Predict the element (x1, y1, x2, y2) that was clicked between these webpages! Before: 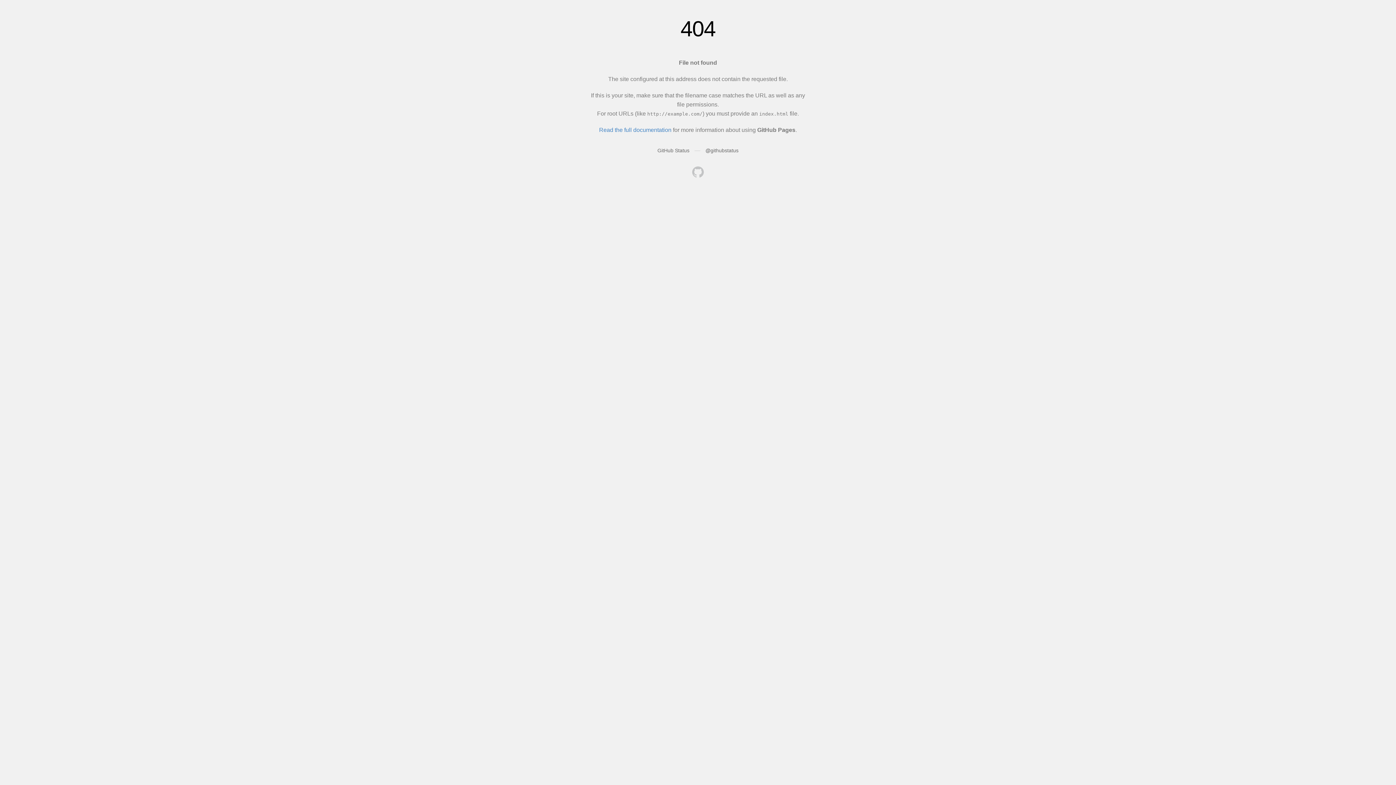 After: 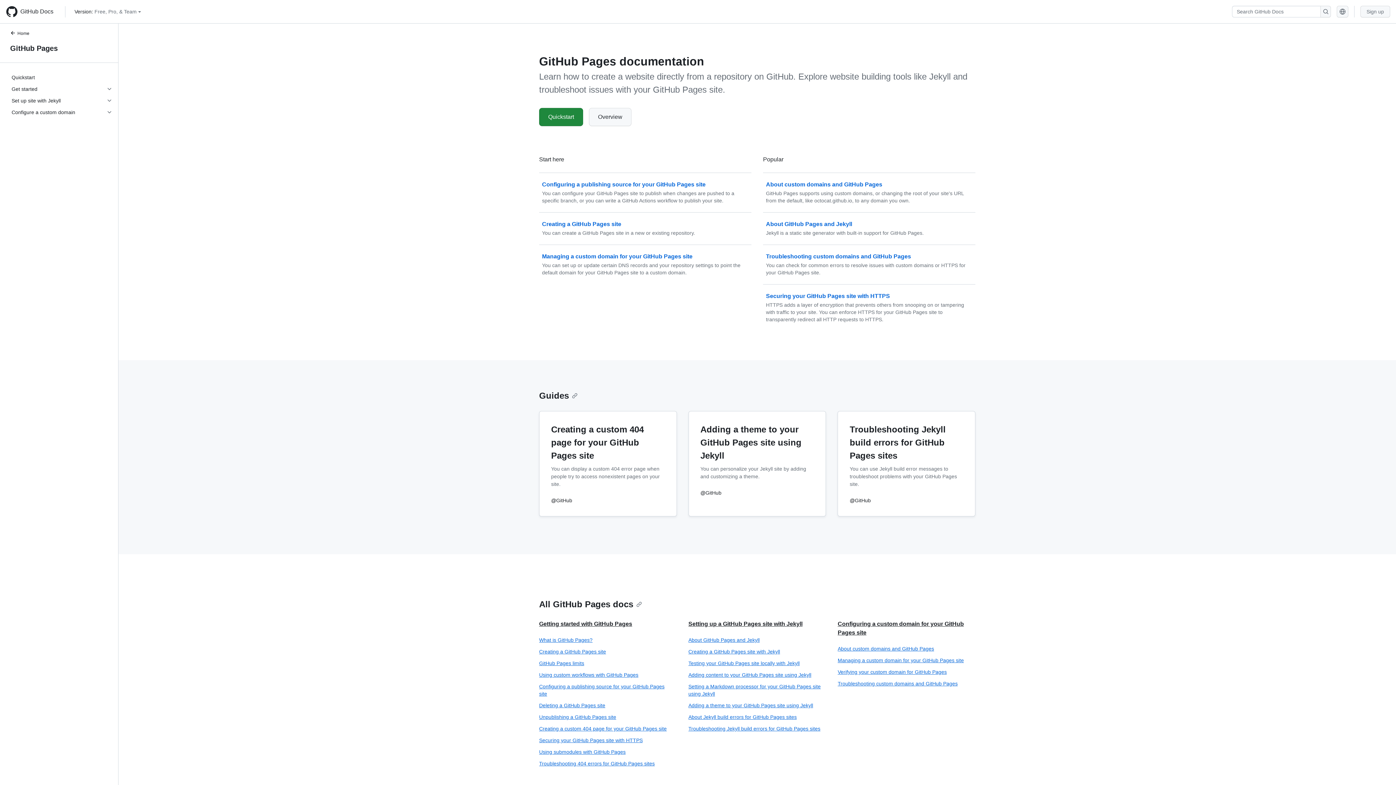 Action: bbox: (599, 126, 671, 133) label: Read the full documentation